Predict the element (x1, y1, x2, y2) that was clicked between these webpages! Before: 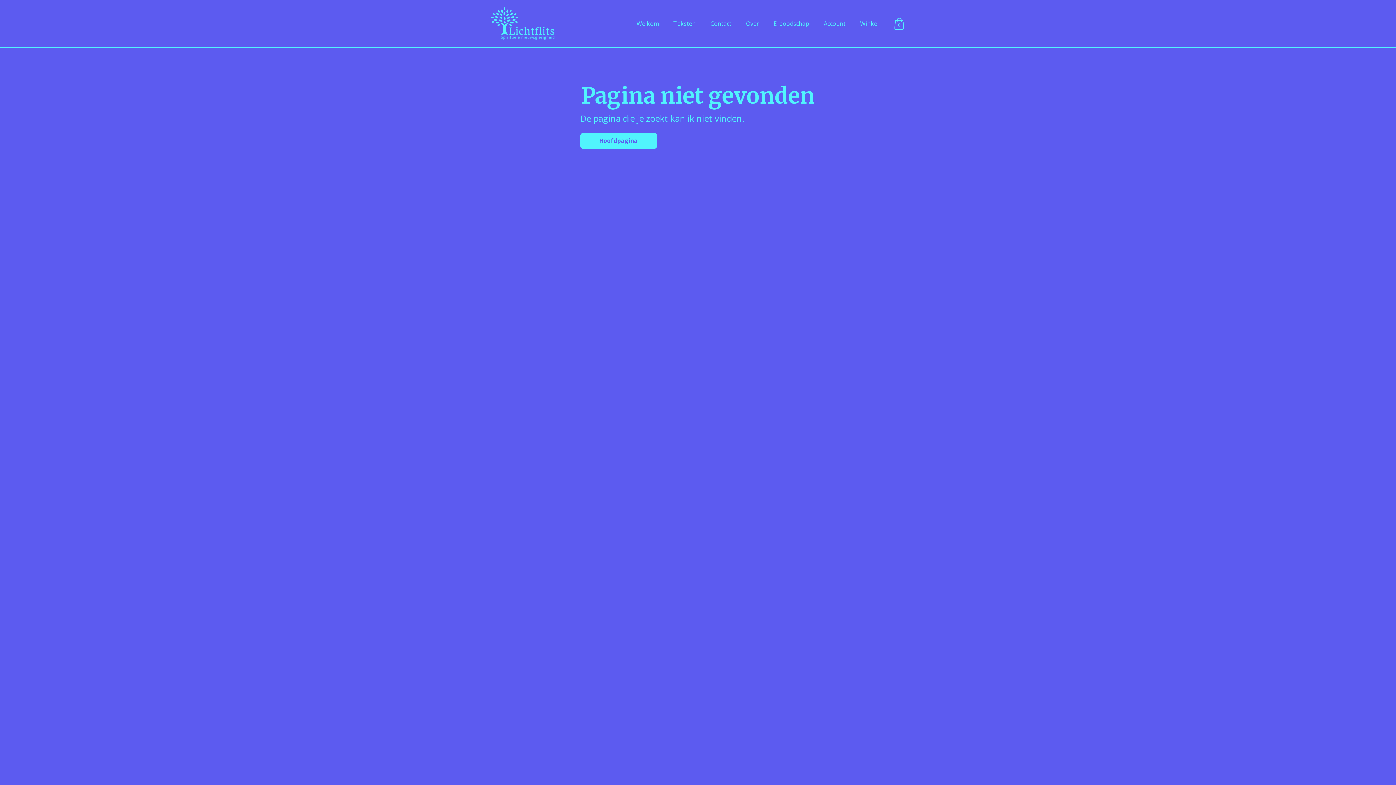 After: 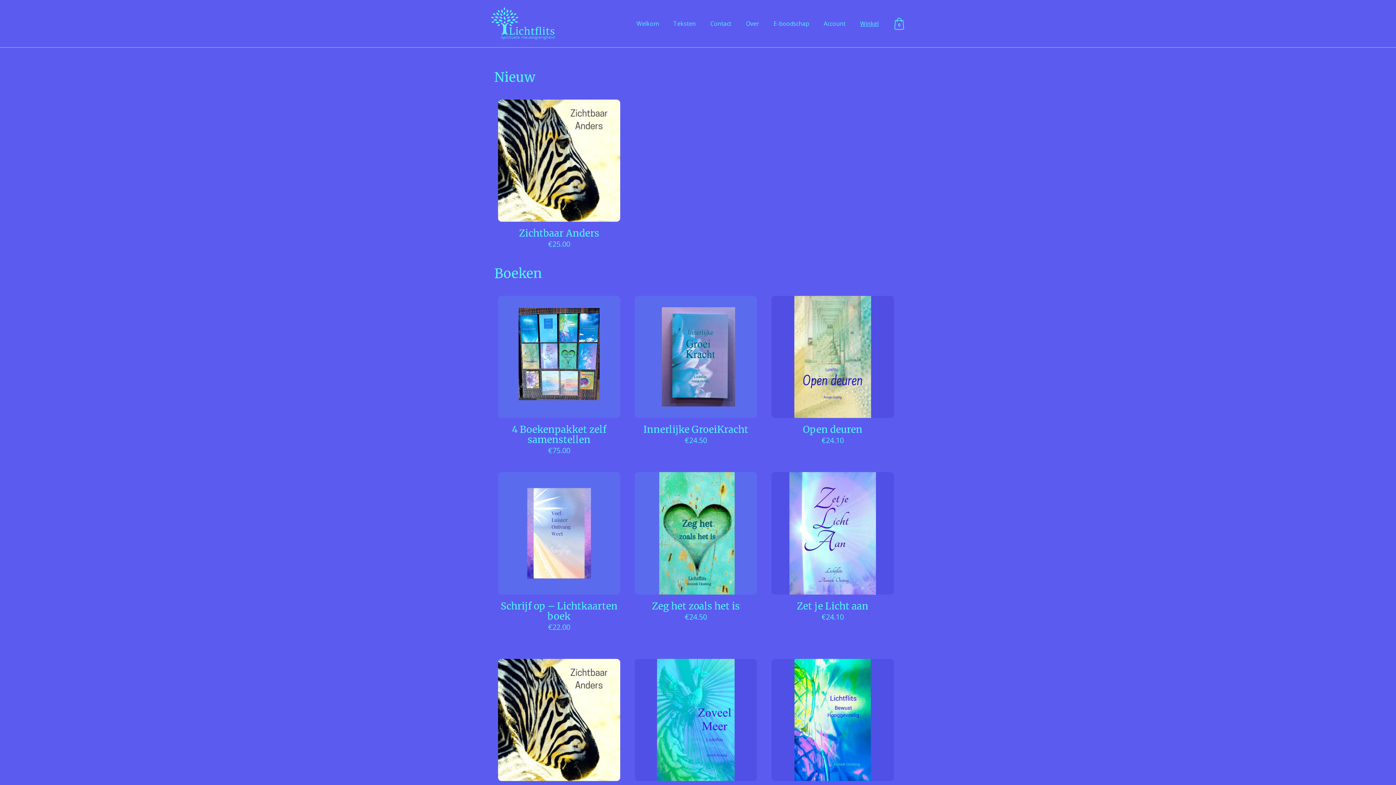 Action: bbox: (893, 17, 905, 29) label: 0